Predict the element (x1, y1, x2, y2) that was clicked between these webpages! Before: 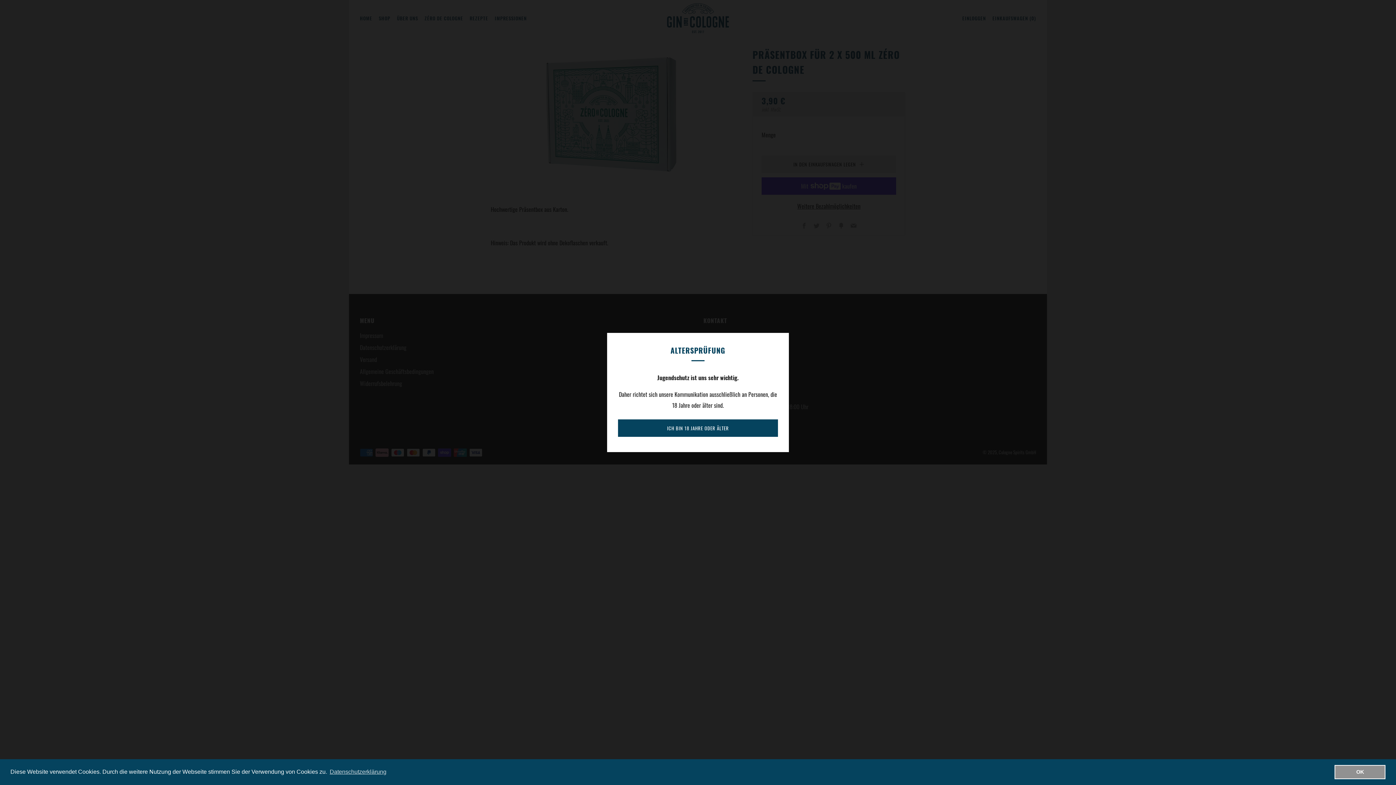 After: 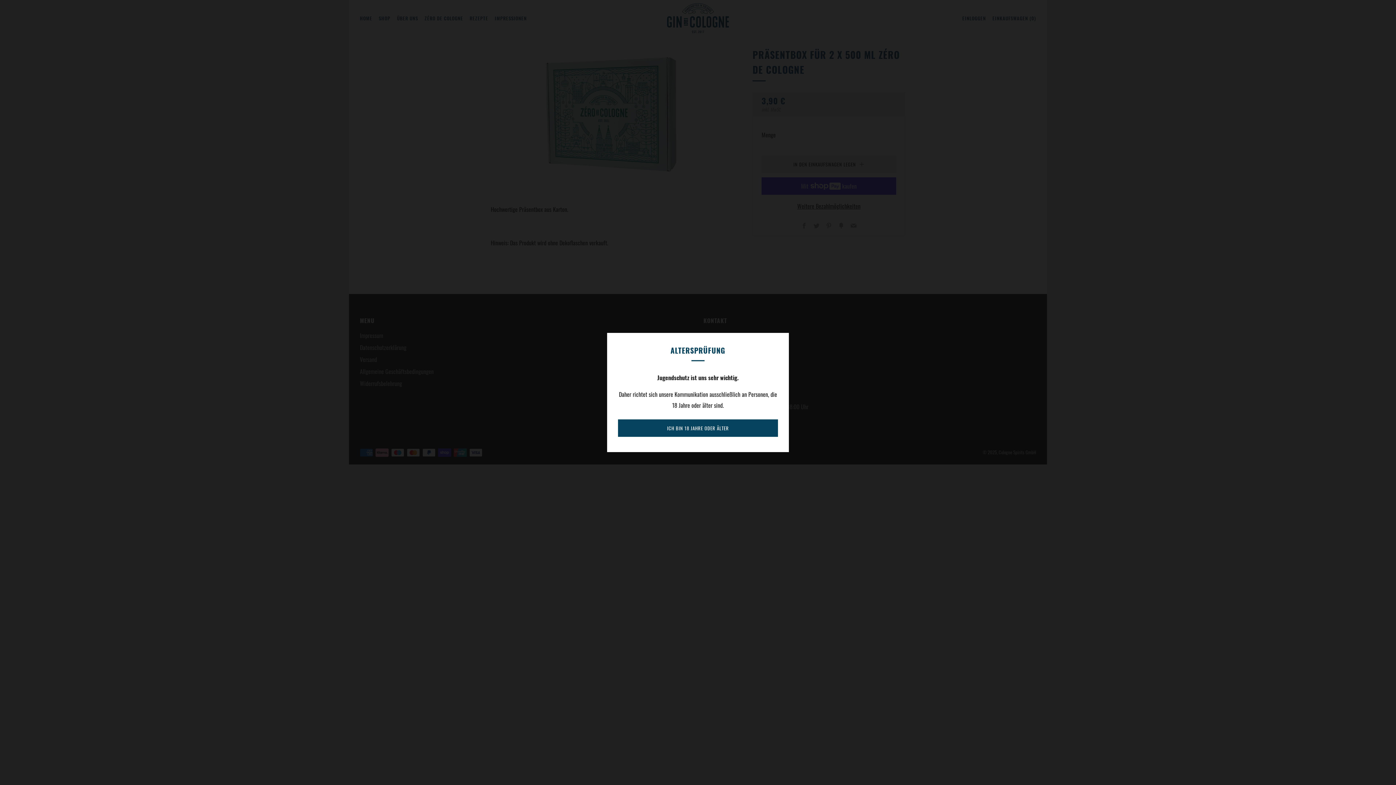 Action: bbox: (1334, 765, 1385, 779) label: dismiss cookie message